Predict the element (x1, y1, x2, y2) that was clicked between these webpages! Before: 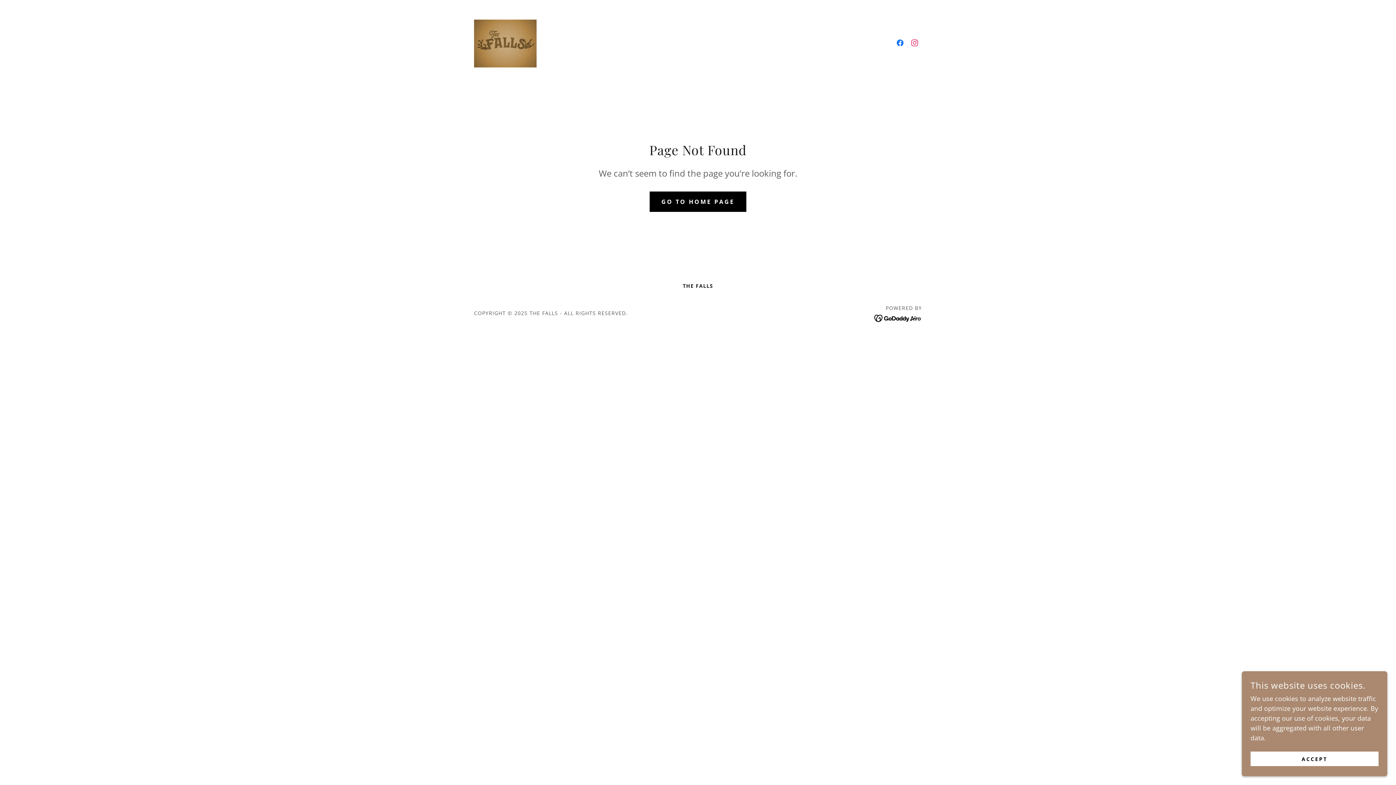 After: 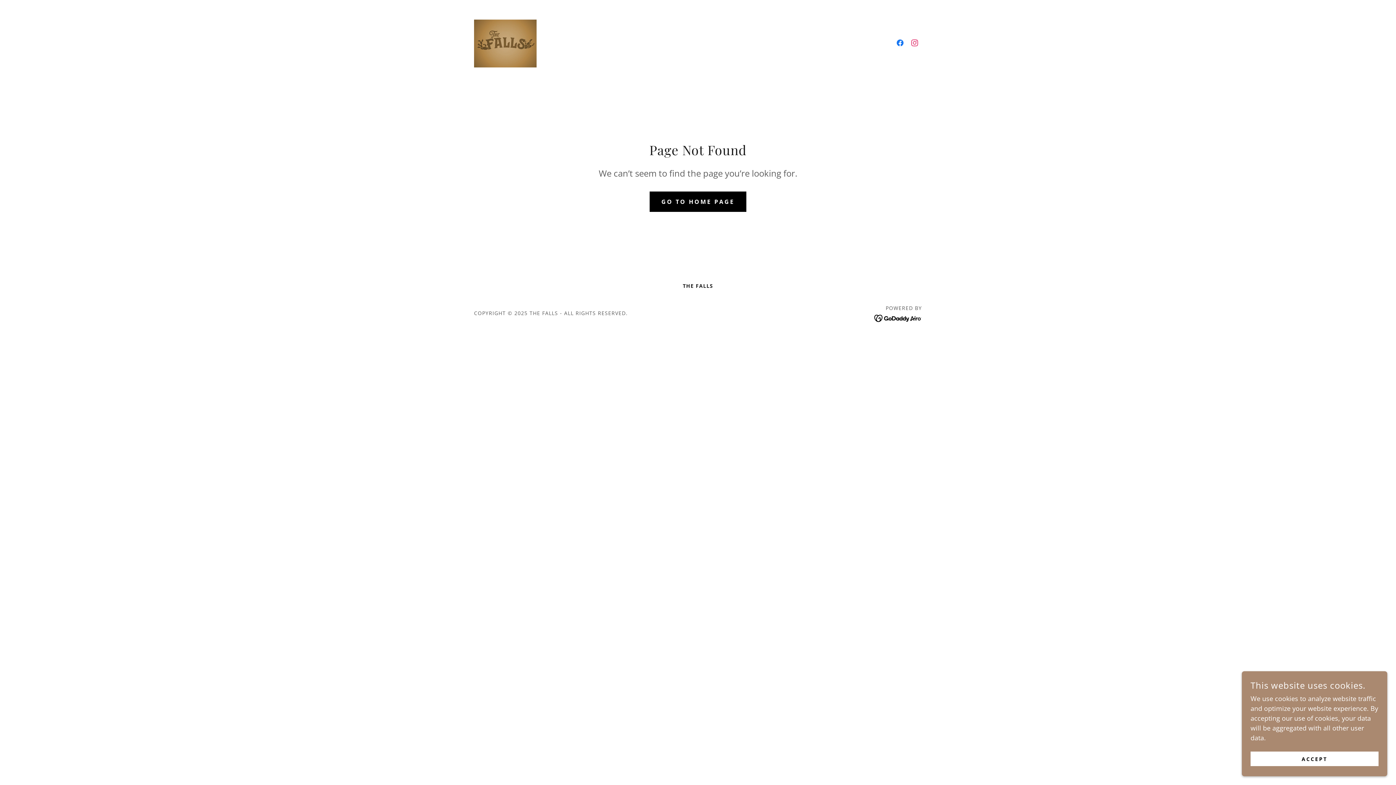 Action: bbox: (893, 35, 907, 50) label: Facebook